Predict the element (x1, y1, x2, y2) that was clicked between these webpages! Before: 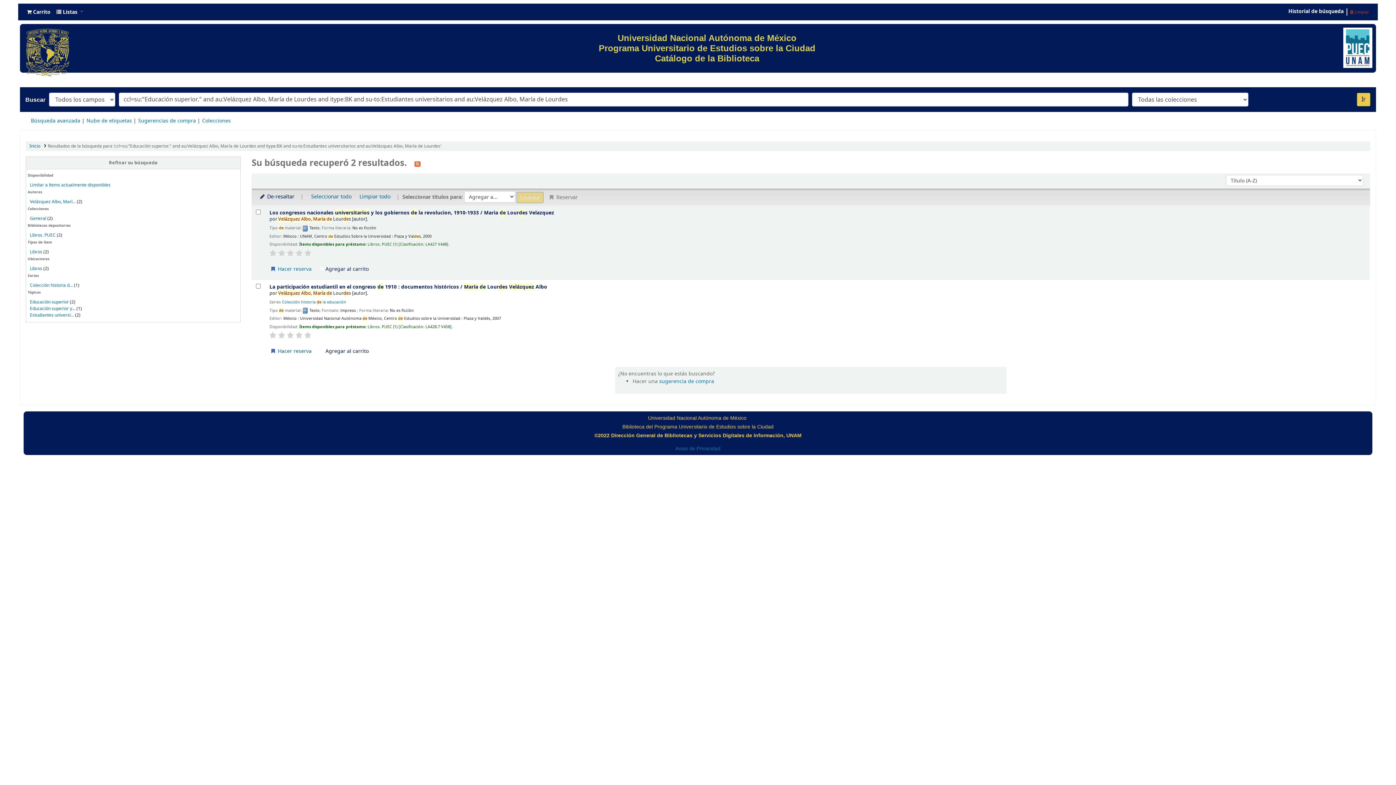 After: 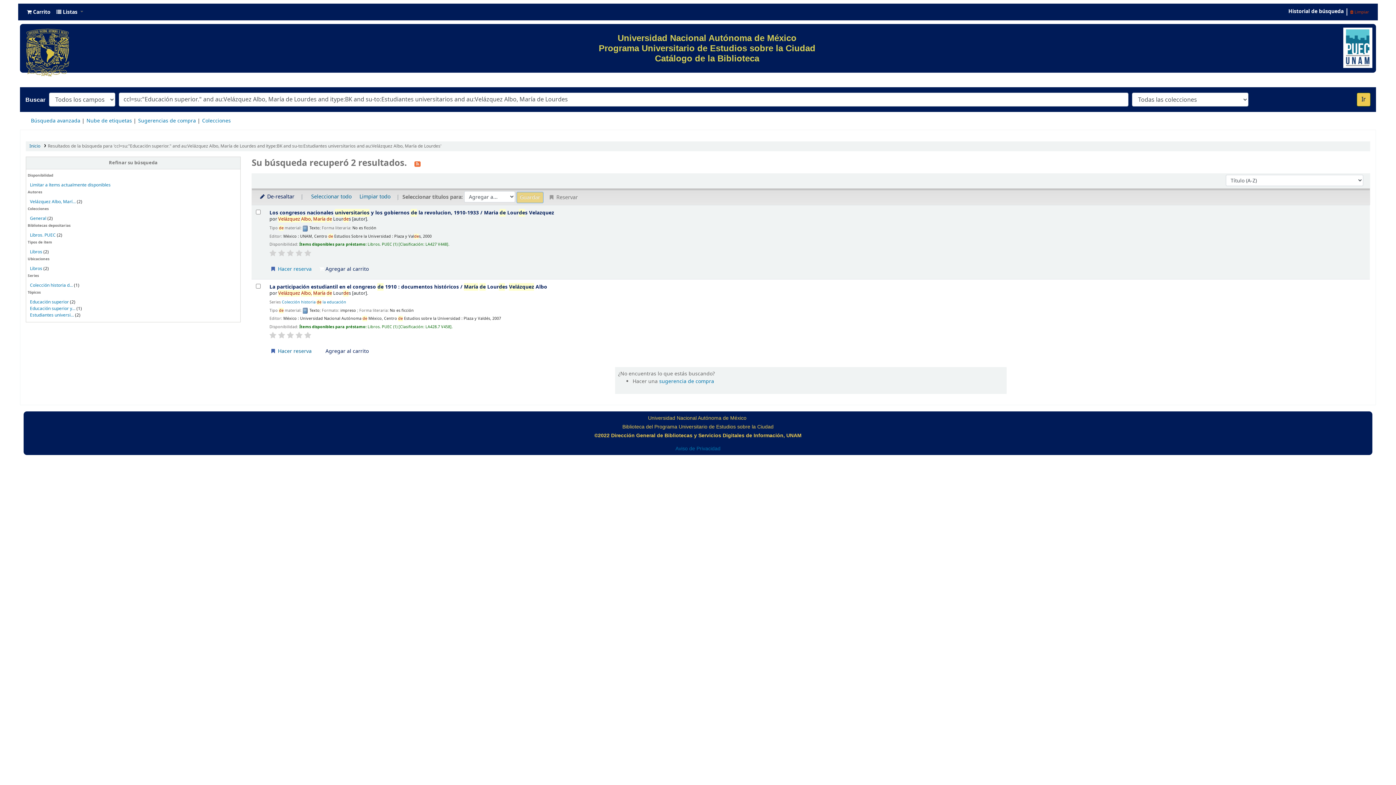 Action: label: Ir bbox: (1357, 92, 1370, 106)